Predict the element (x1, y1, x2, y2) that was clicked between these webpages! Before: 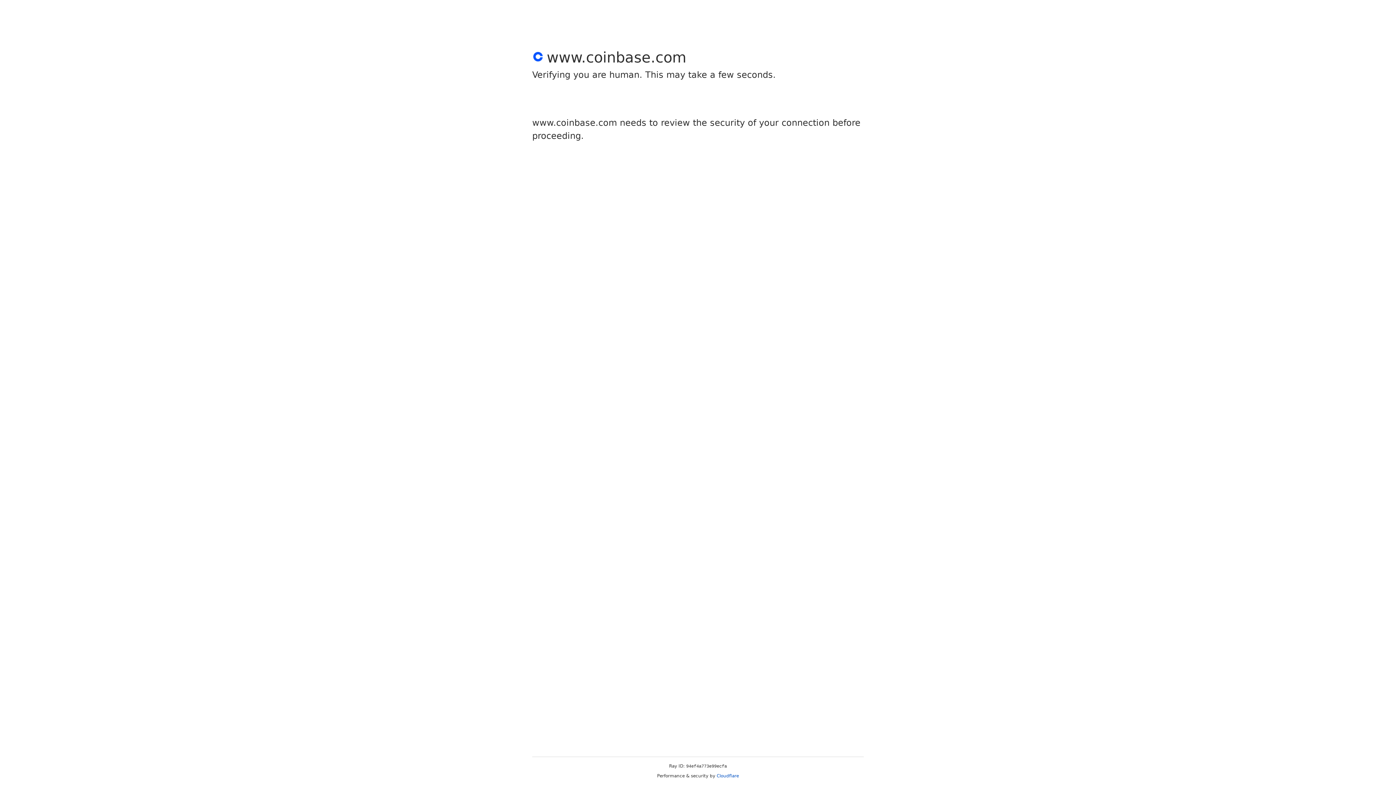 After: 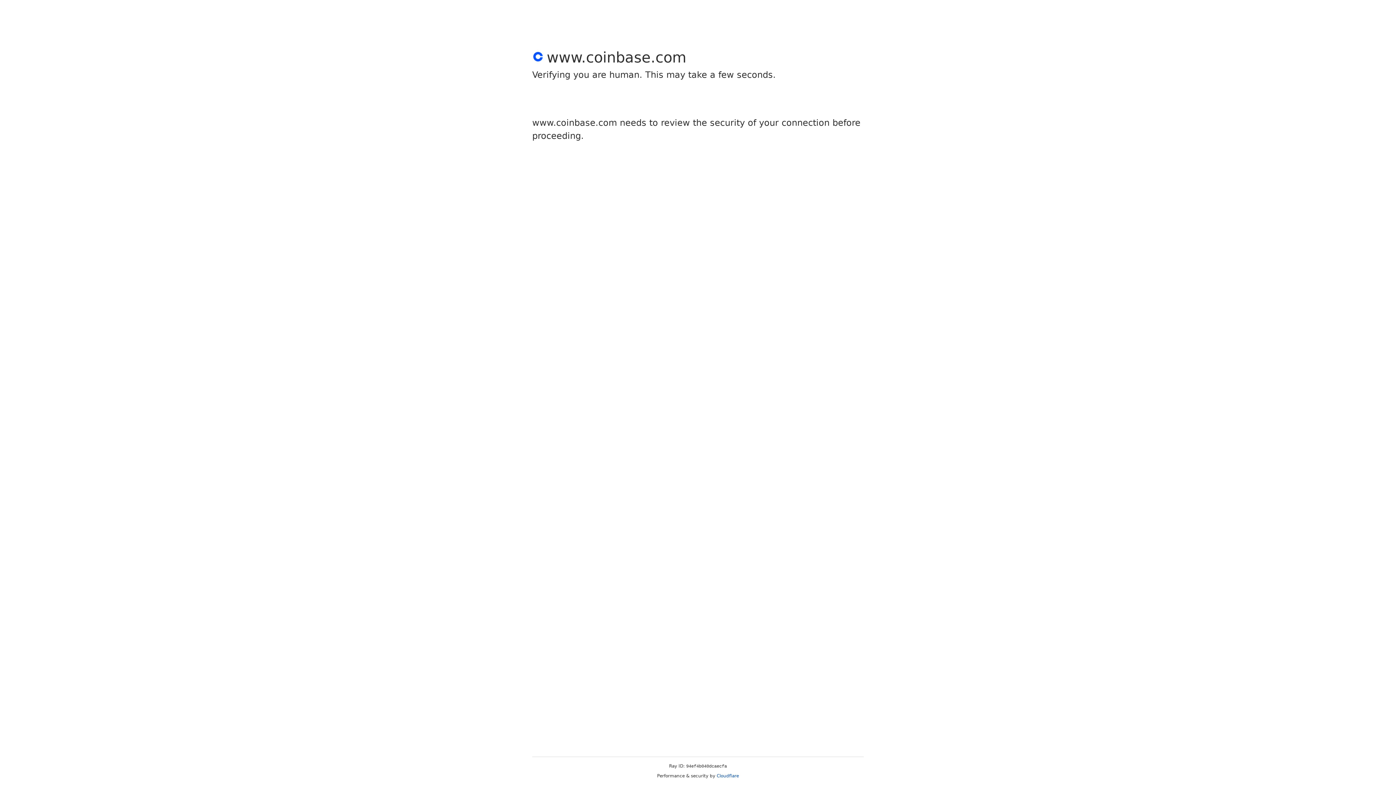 Action: label: Cloudflare bbox: (716, 773, 739, 778)